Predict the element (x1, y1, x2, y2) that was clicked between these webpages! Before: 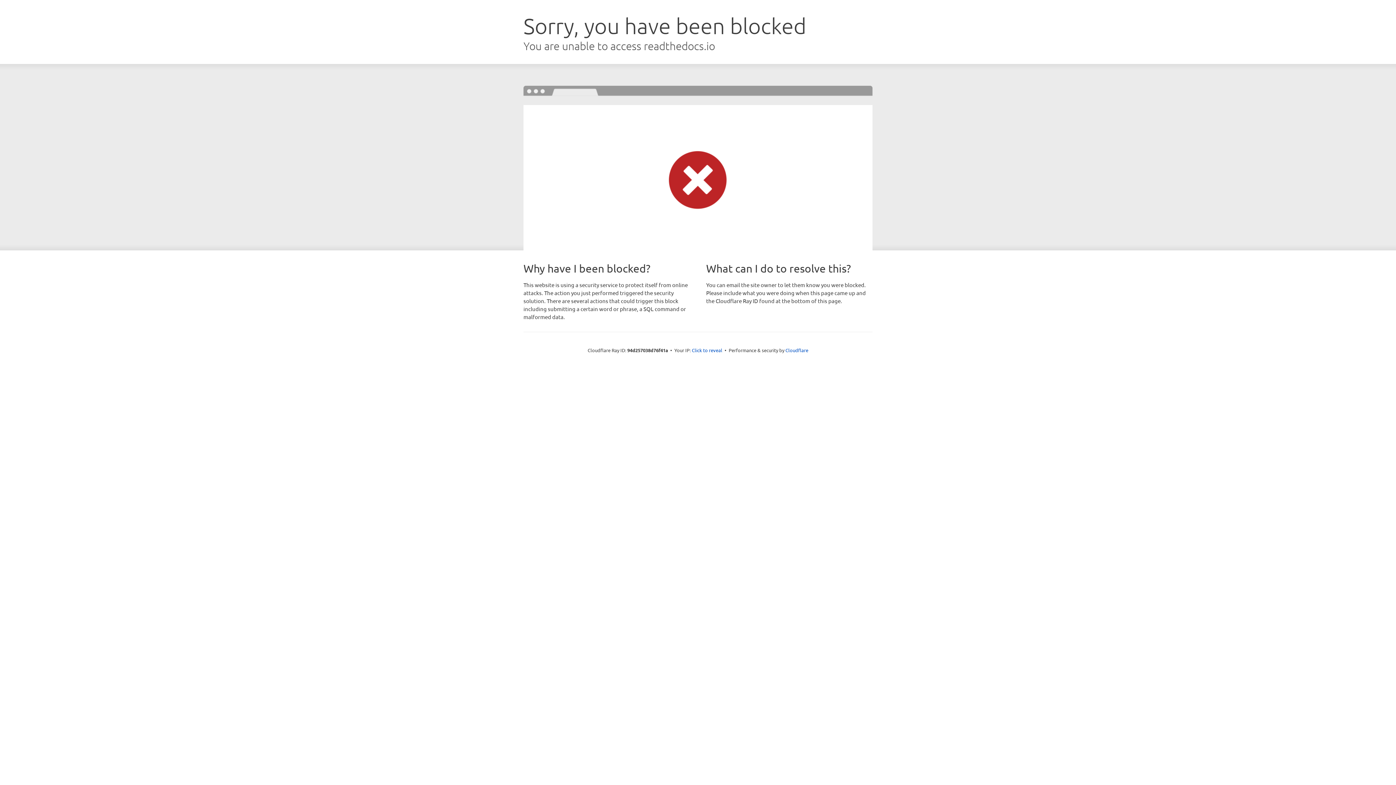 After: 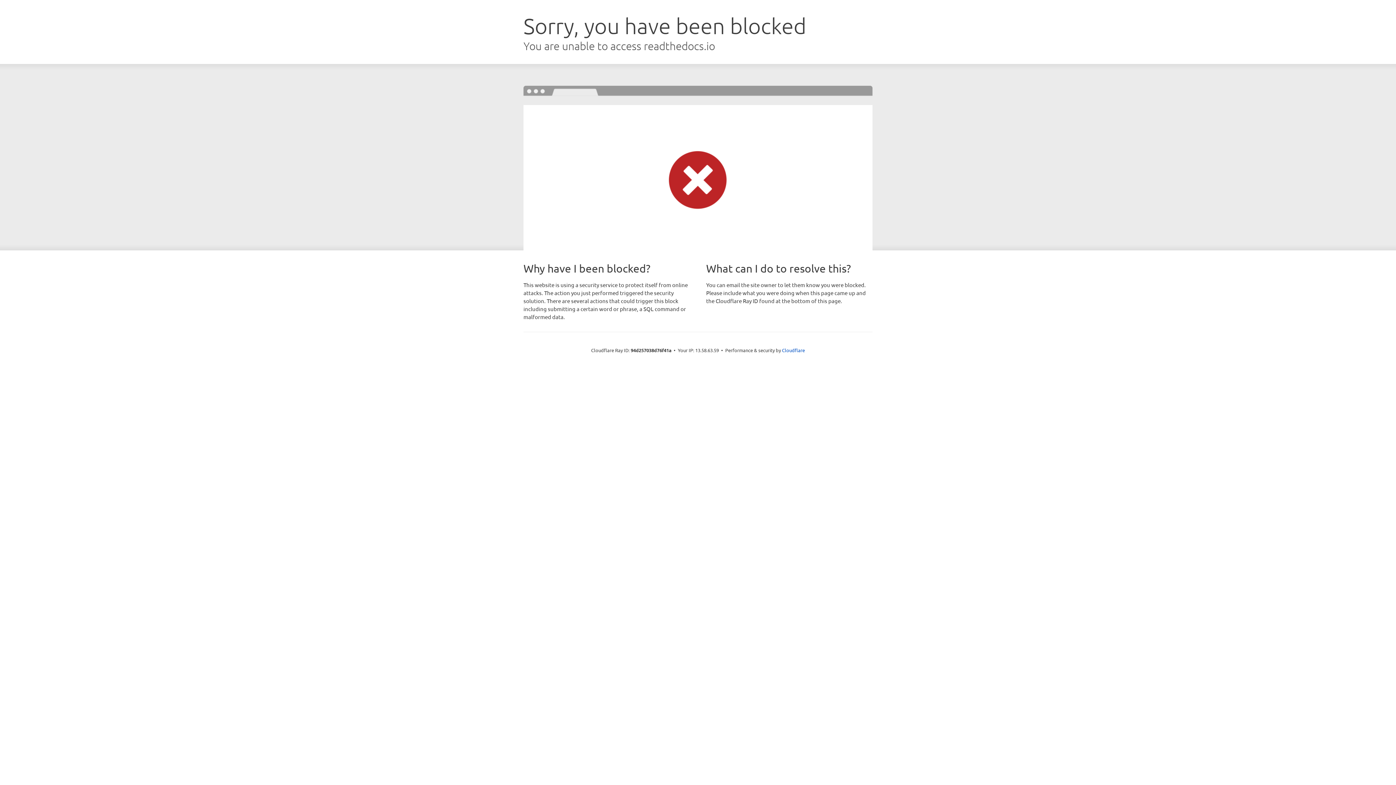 Action: label: Click to reveal bbox: (692, 346, 722, 353)